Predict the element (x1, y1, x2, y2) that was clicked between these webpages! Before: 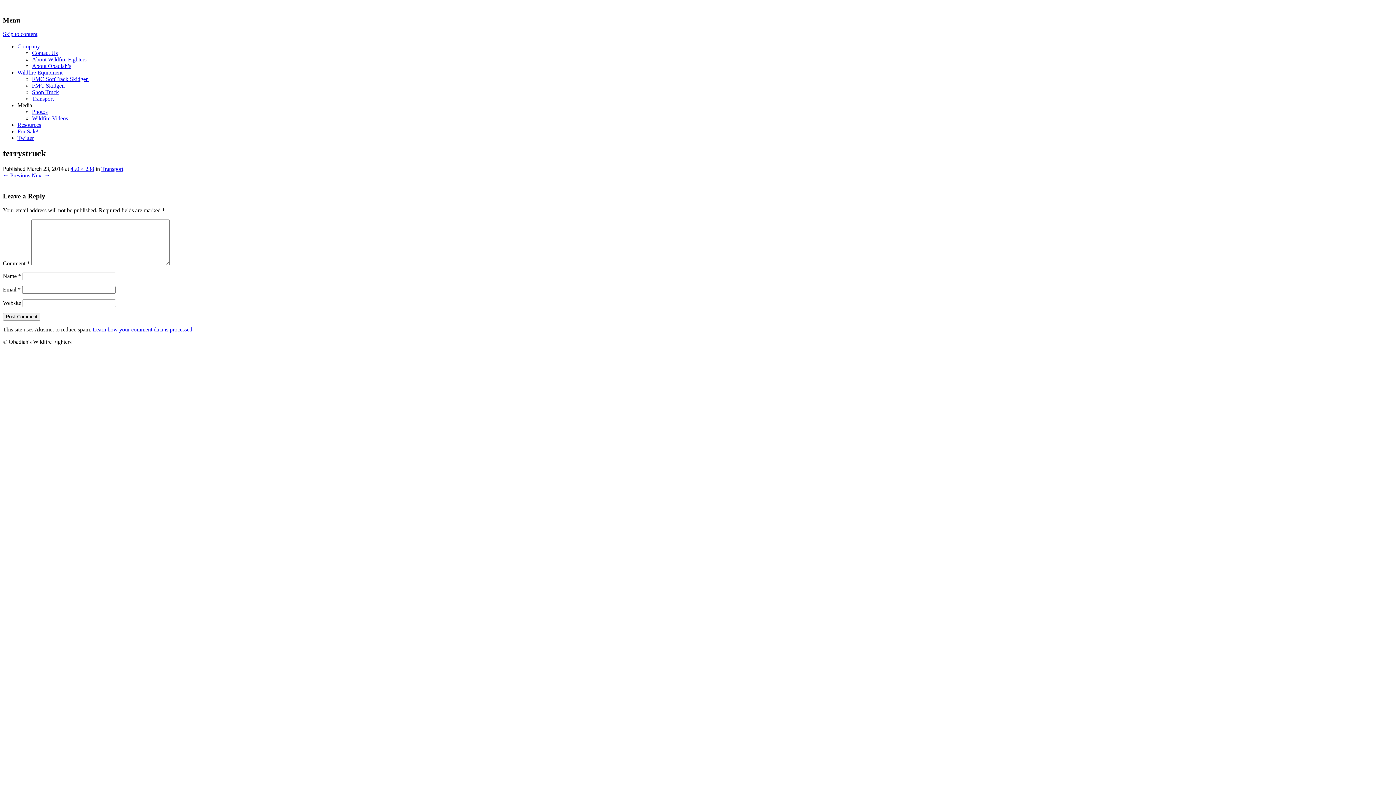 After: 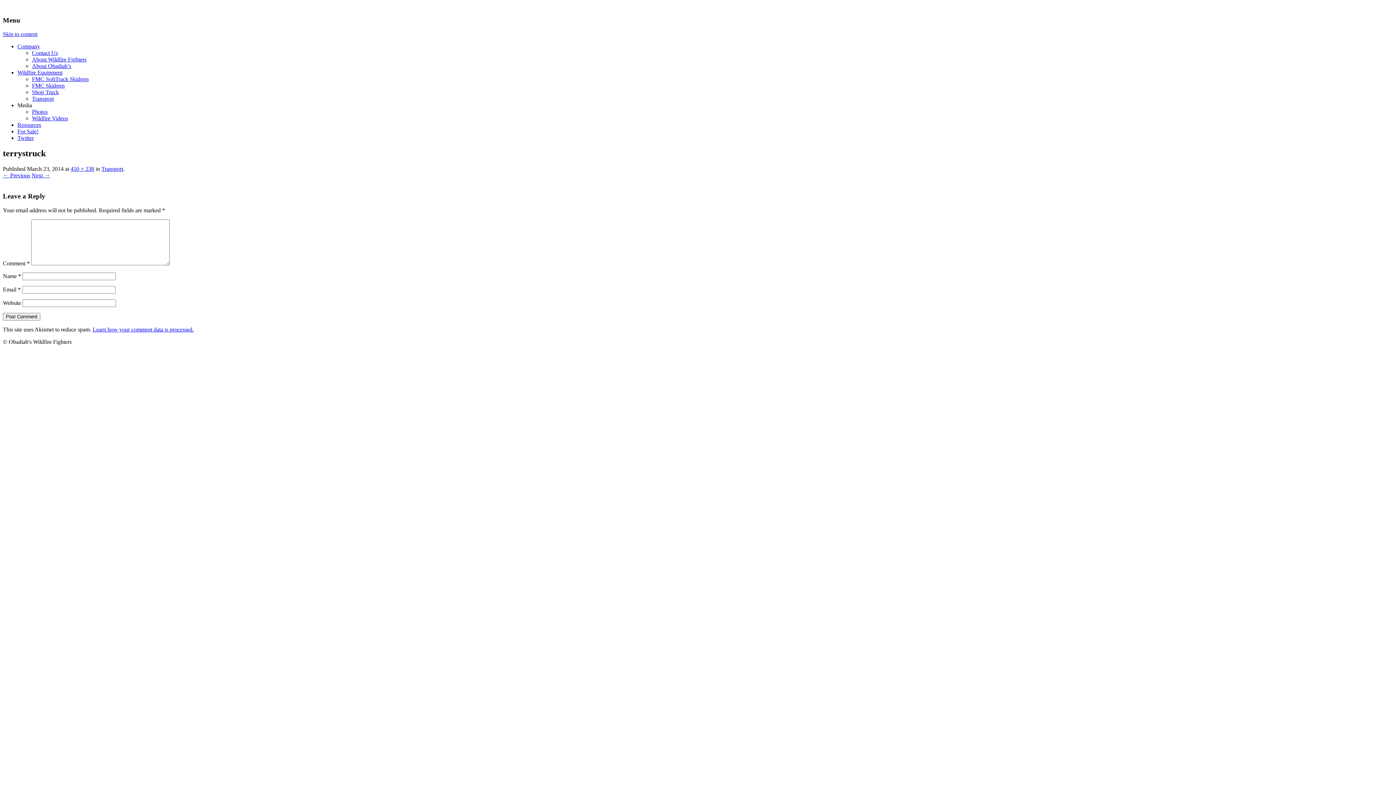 Action: bbox: (2, 31, 37, 37) label: Skip to content